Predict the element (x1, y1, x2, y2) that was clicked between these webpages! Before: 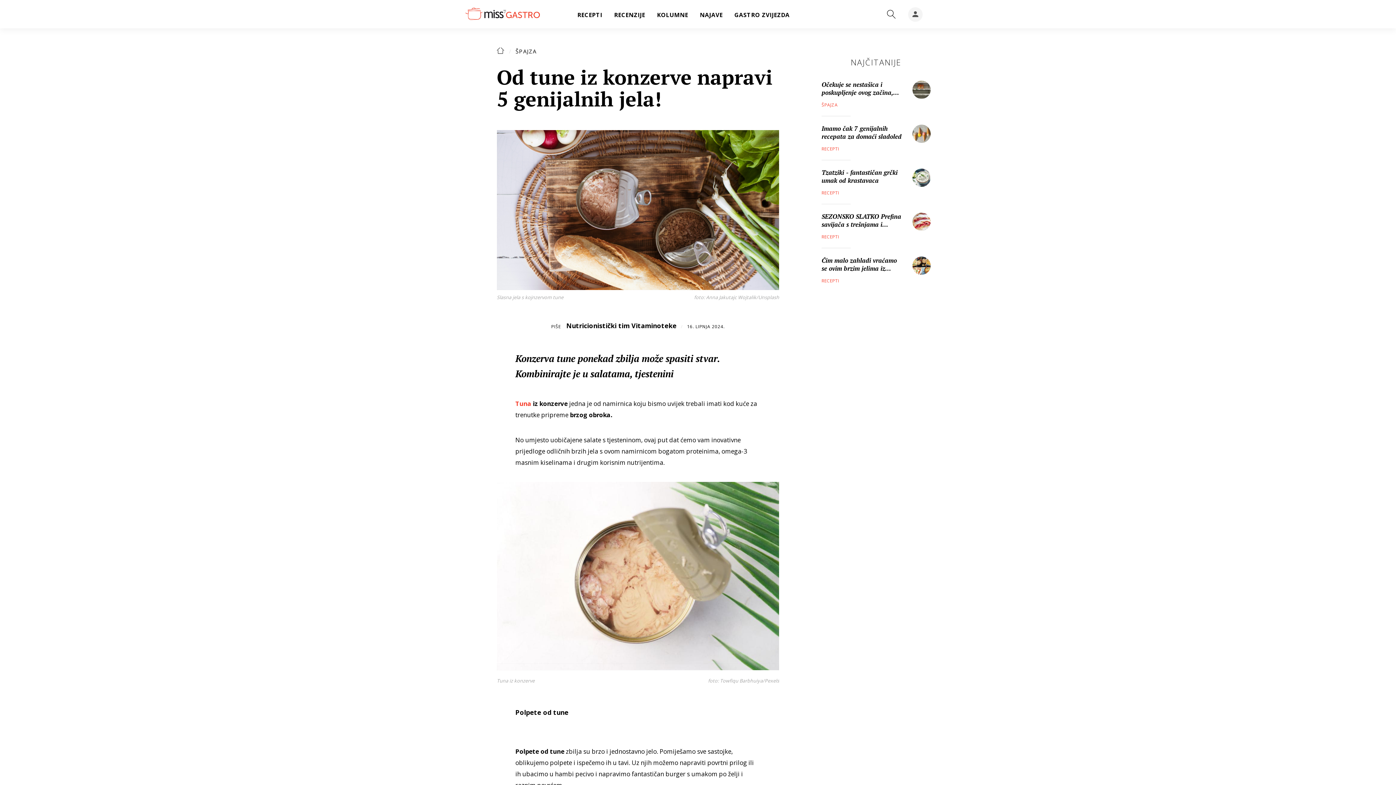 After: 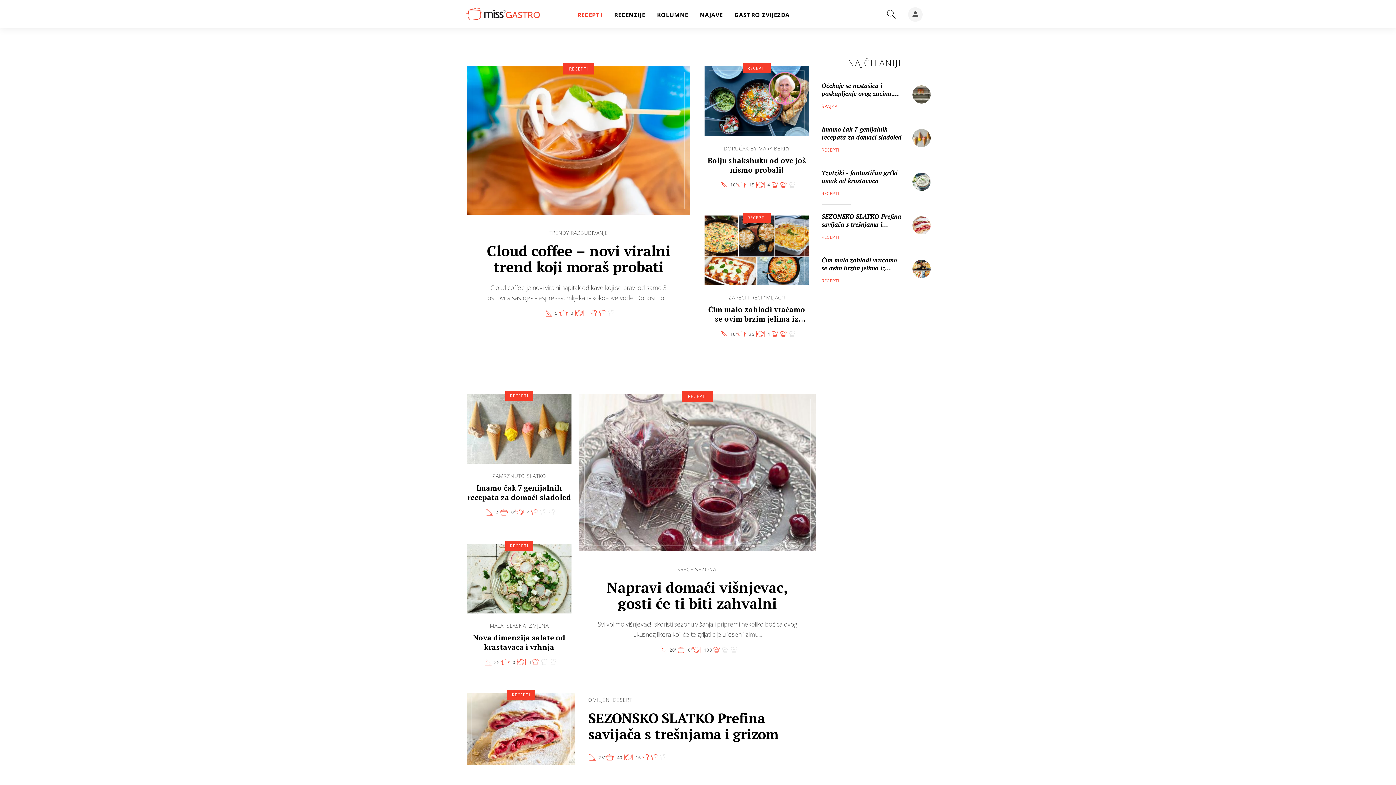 Action: bbox: (821, 233, 839, 240) label: RECEPTI